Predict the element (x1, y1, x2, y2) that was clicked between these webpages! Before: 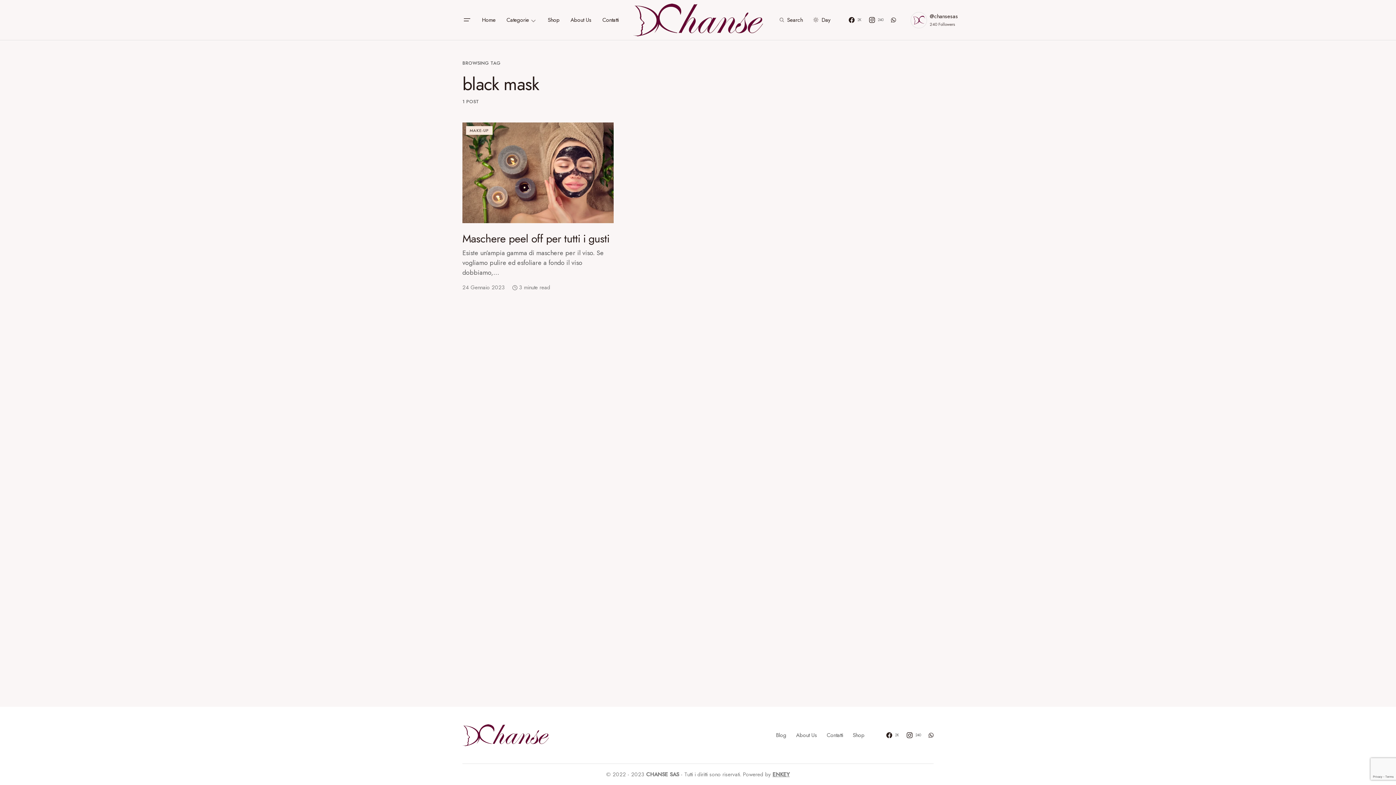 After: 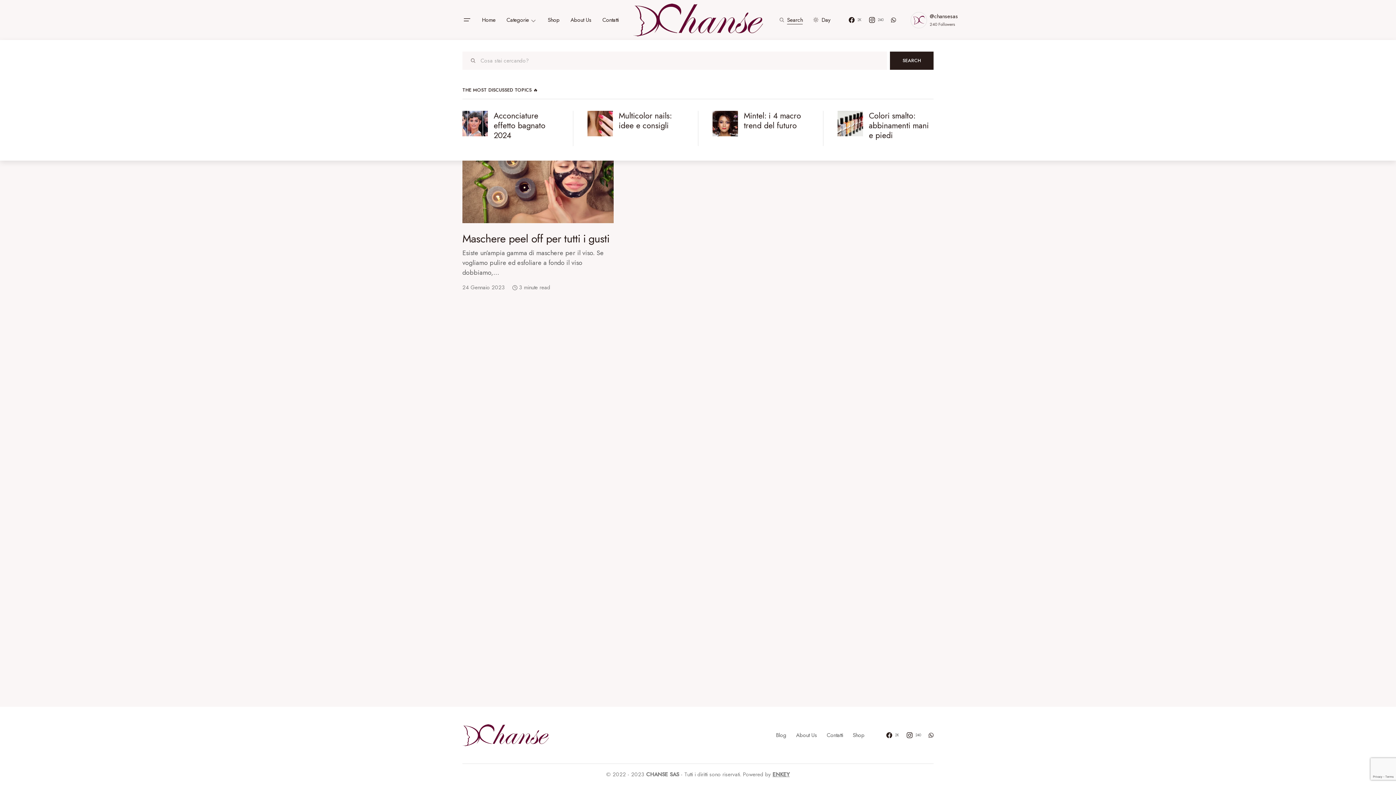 Action: label: Search bbox: (777, 15, 802, 24)